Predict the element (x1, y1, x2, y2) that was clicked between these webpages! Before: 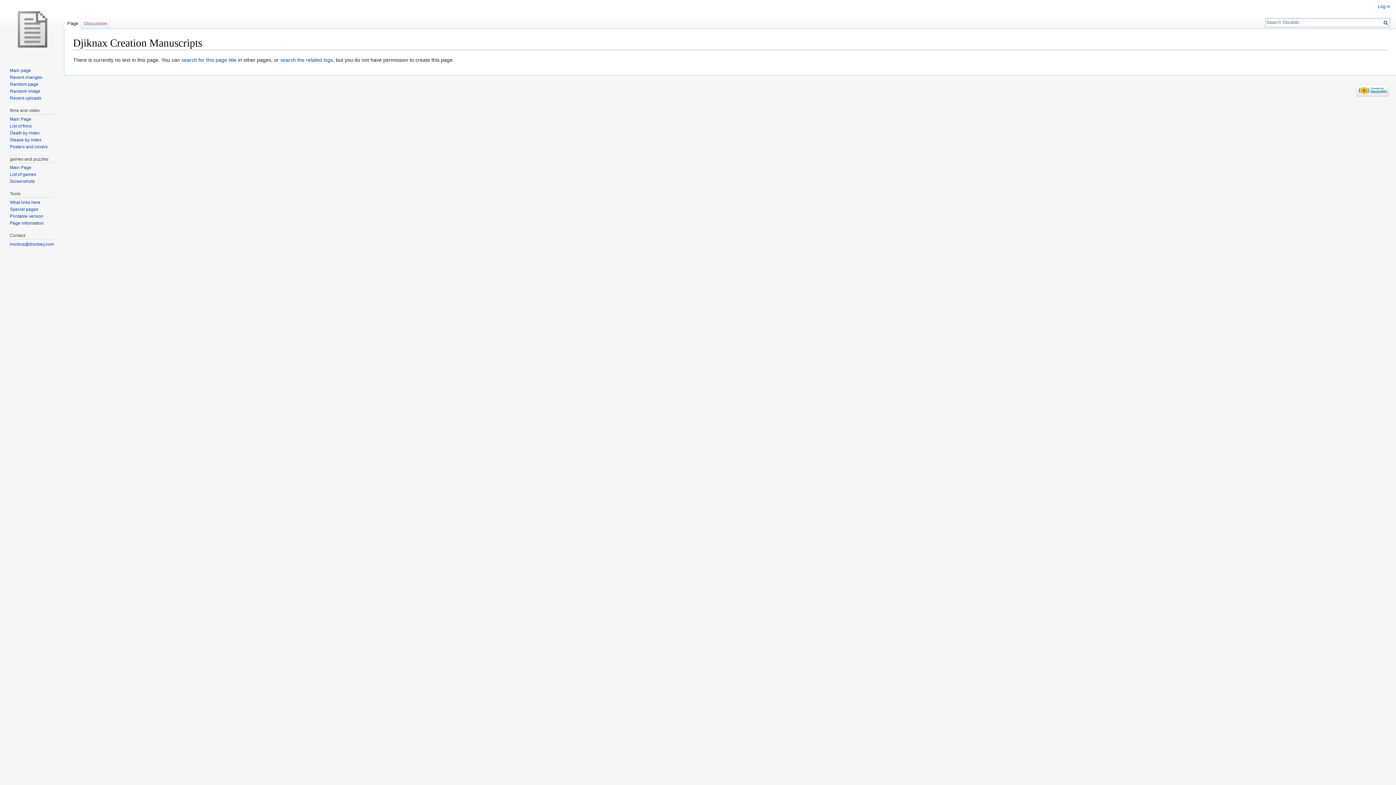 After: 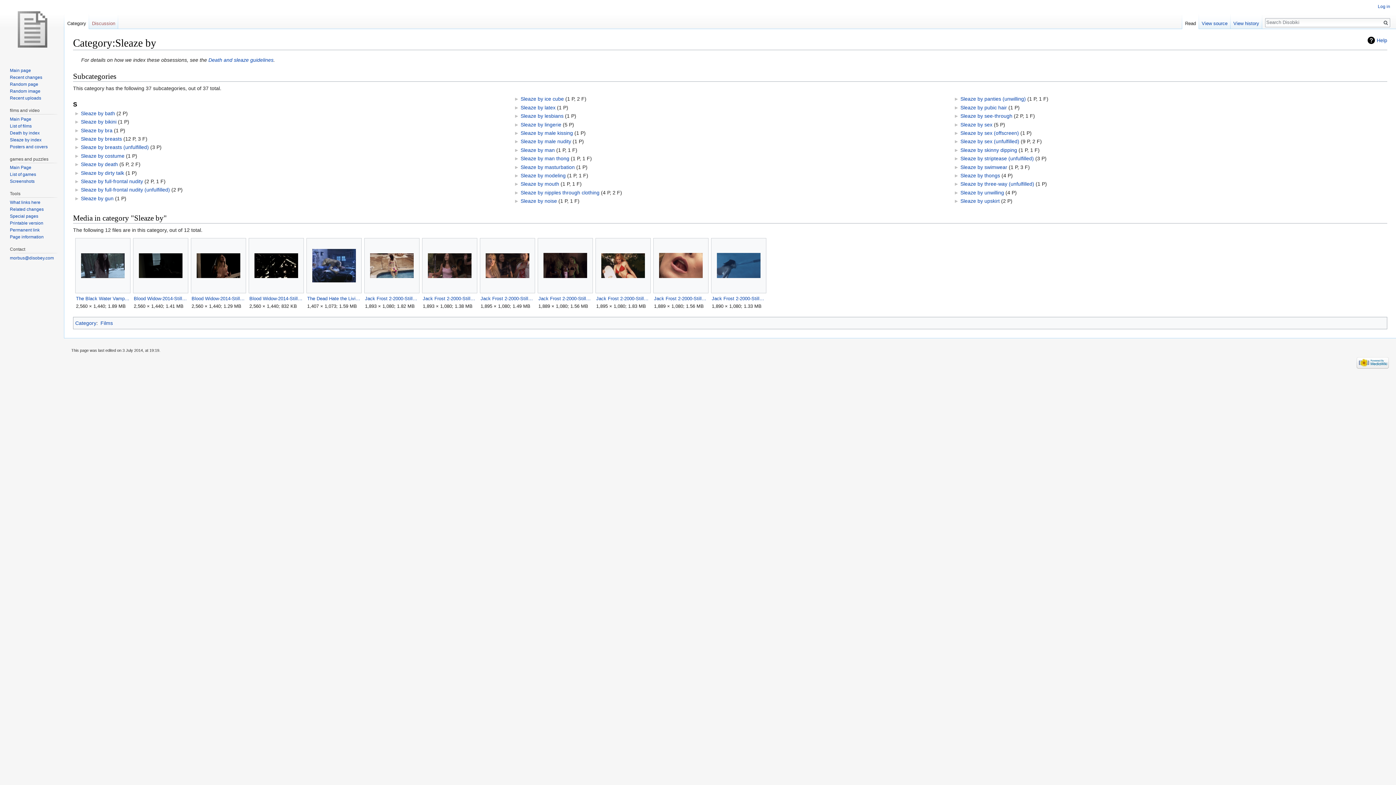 Action: label: Sleaze by index bbox: (9, 137, 41, 142)